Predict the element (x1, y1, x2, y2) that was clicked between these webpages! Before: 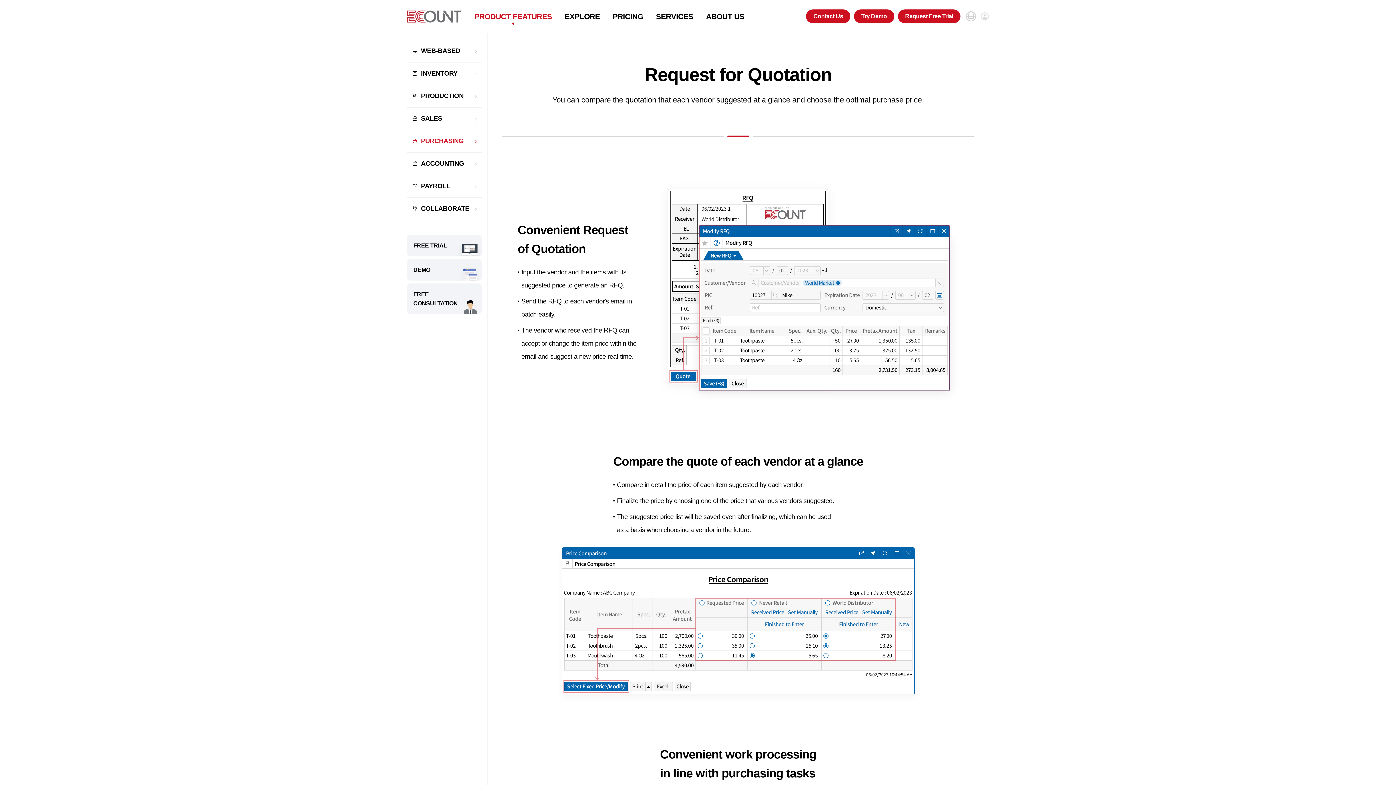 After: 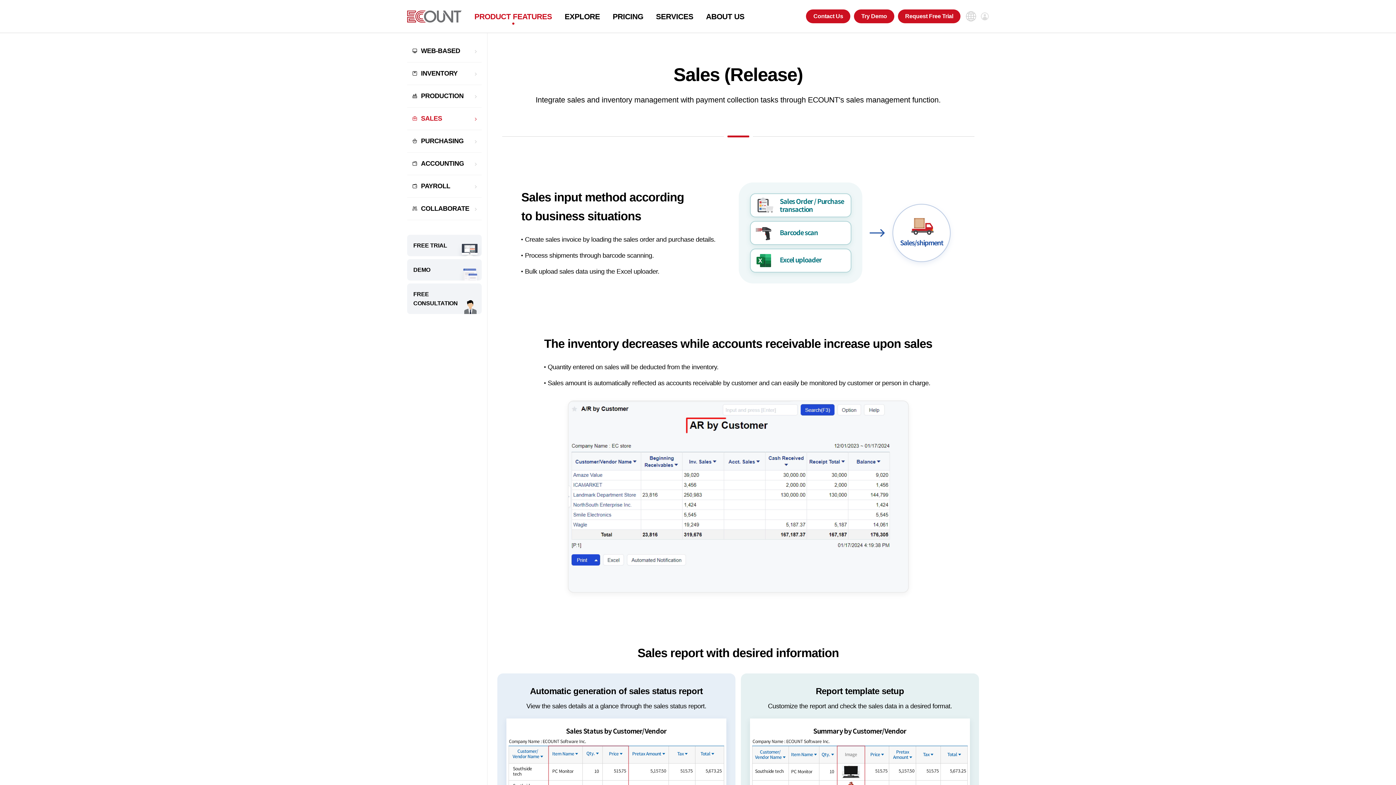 Action: label: SALES bbox: (407, 107, 481, 130)